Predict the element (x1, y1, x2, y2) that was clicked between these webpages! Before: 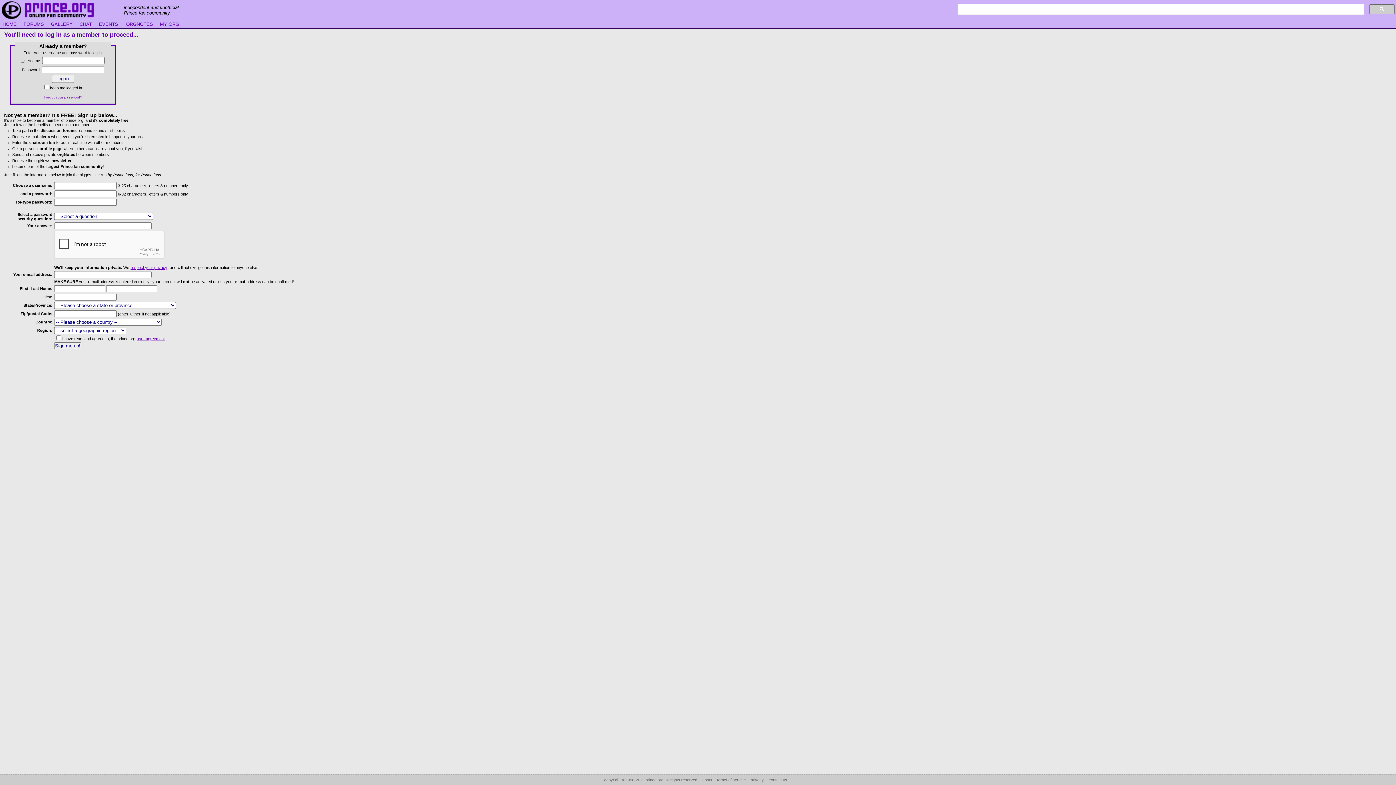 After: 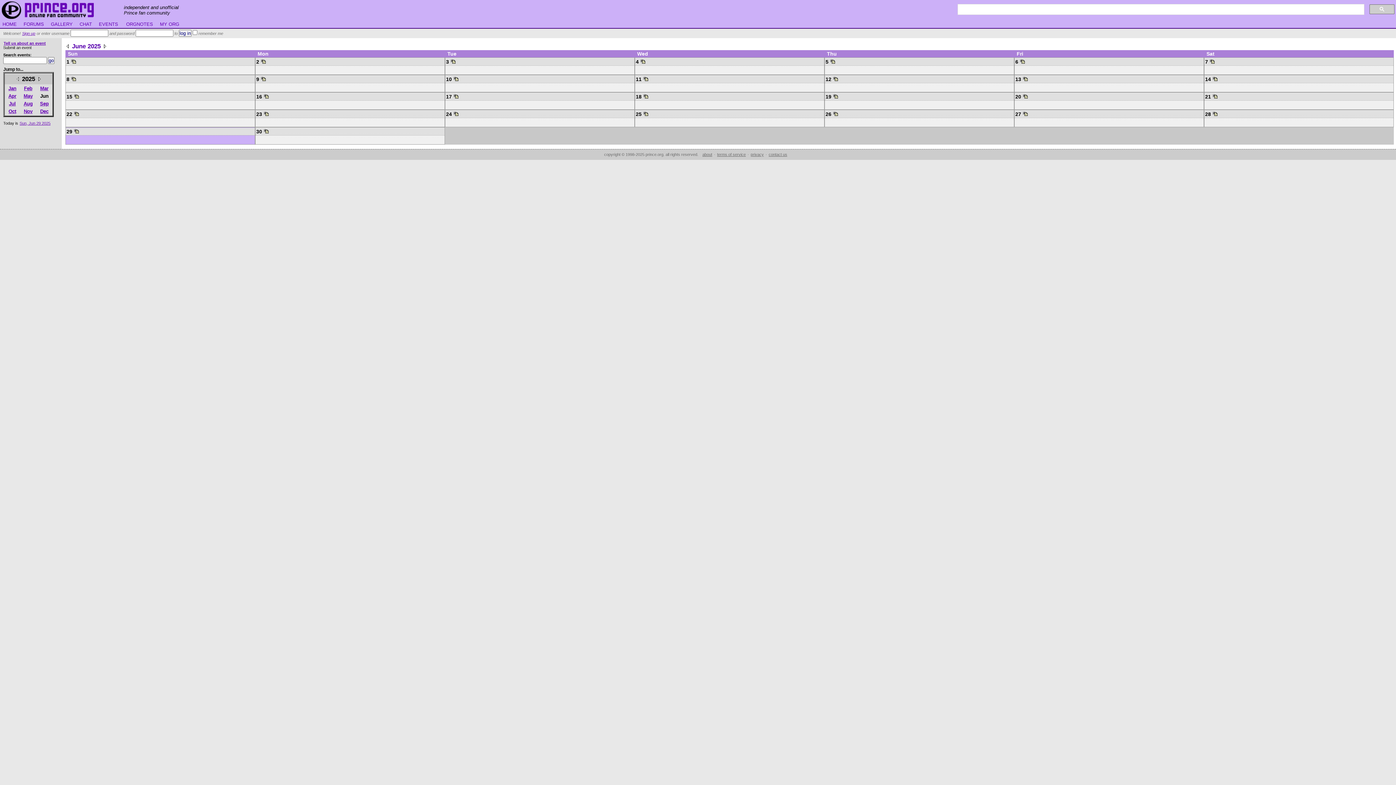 Action: label:  EVENTS  bbox: (96, 20, 121, 28)